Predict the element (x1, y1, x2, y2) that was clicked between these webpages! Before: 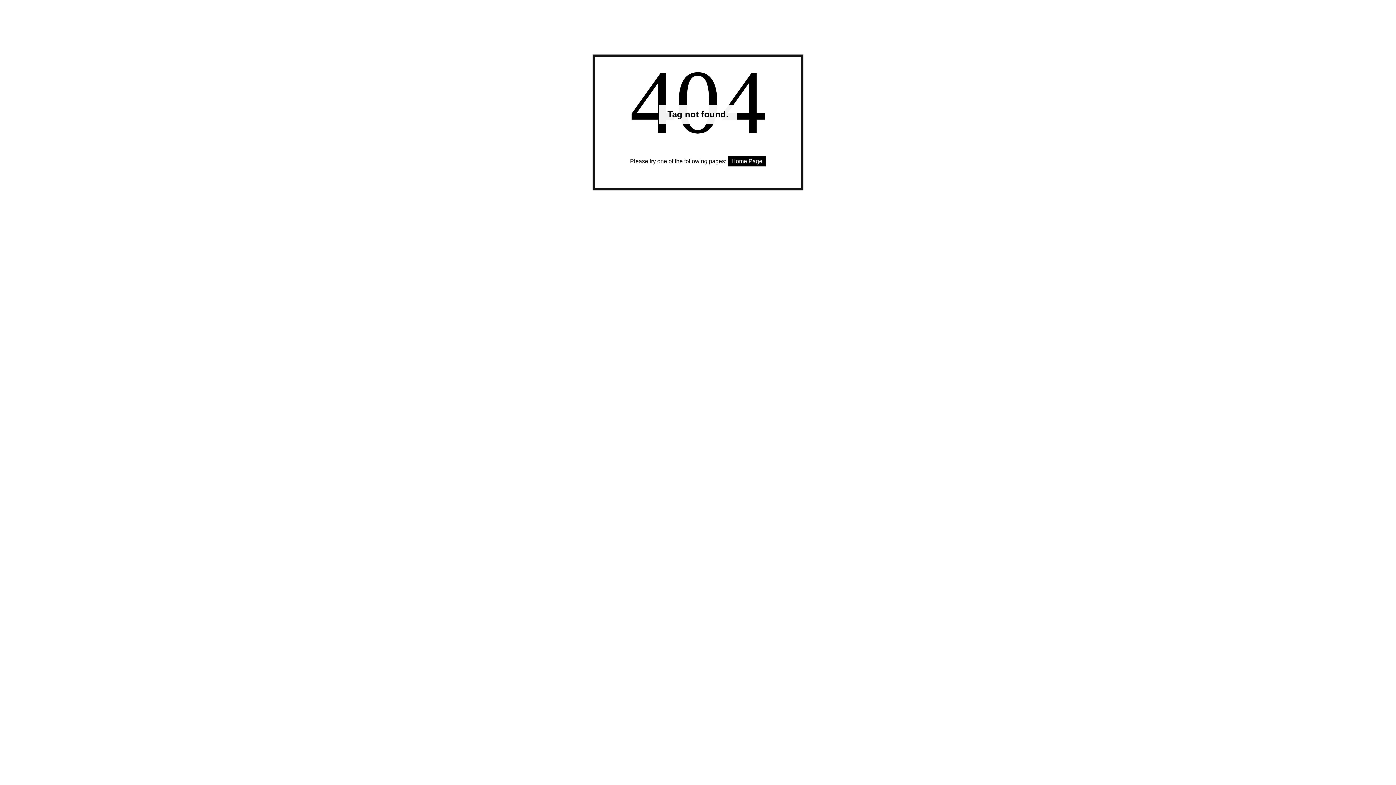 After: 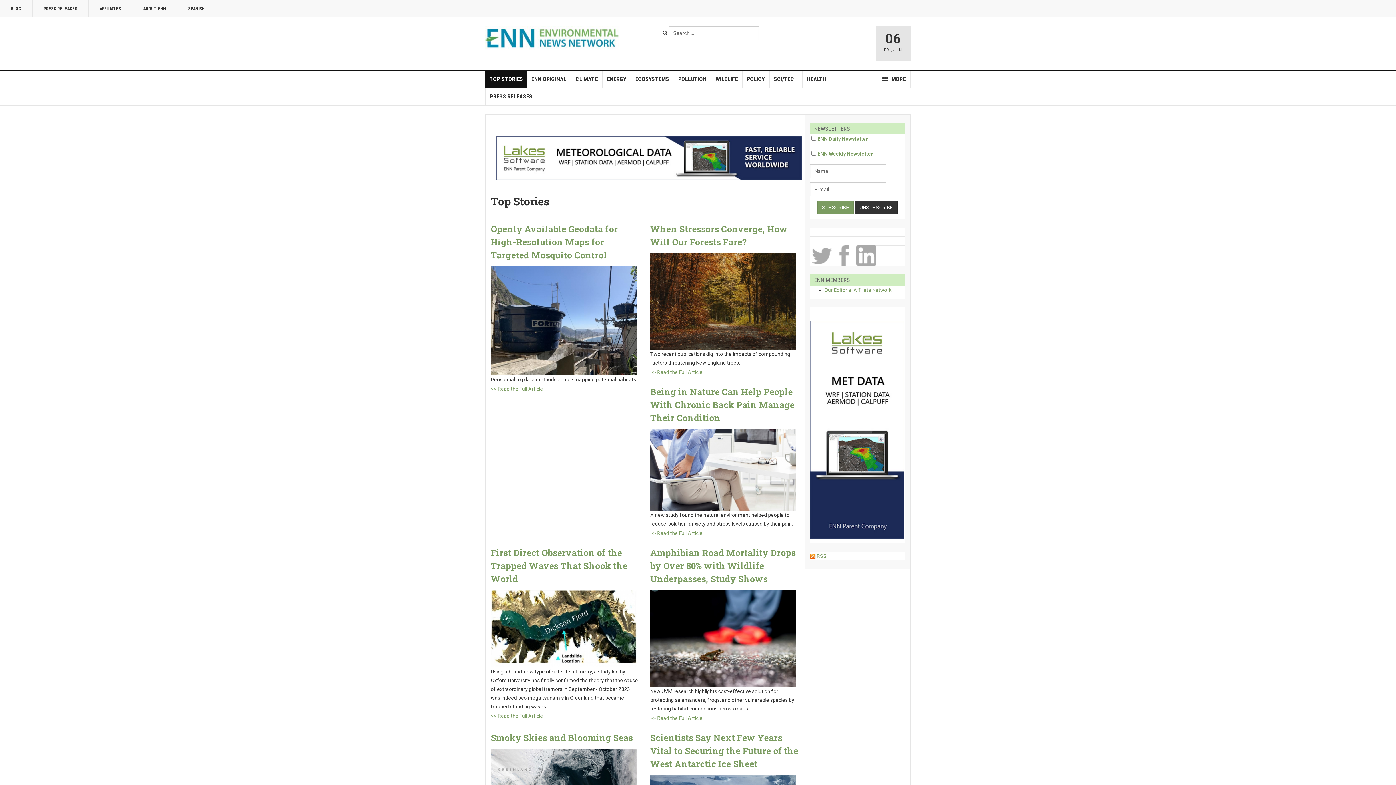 Action: bbox: (728, 156, 766, 166) label: Home Page